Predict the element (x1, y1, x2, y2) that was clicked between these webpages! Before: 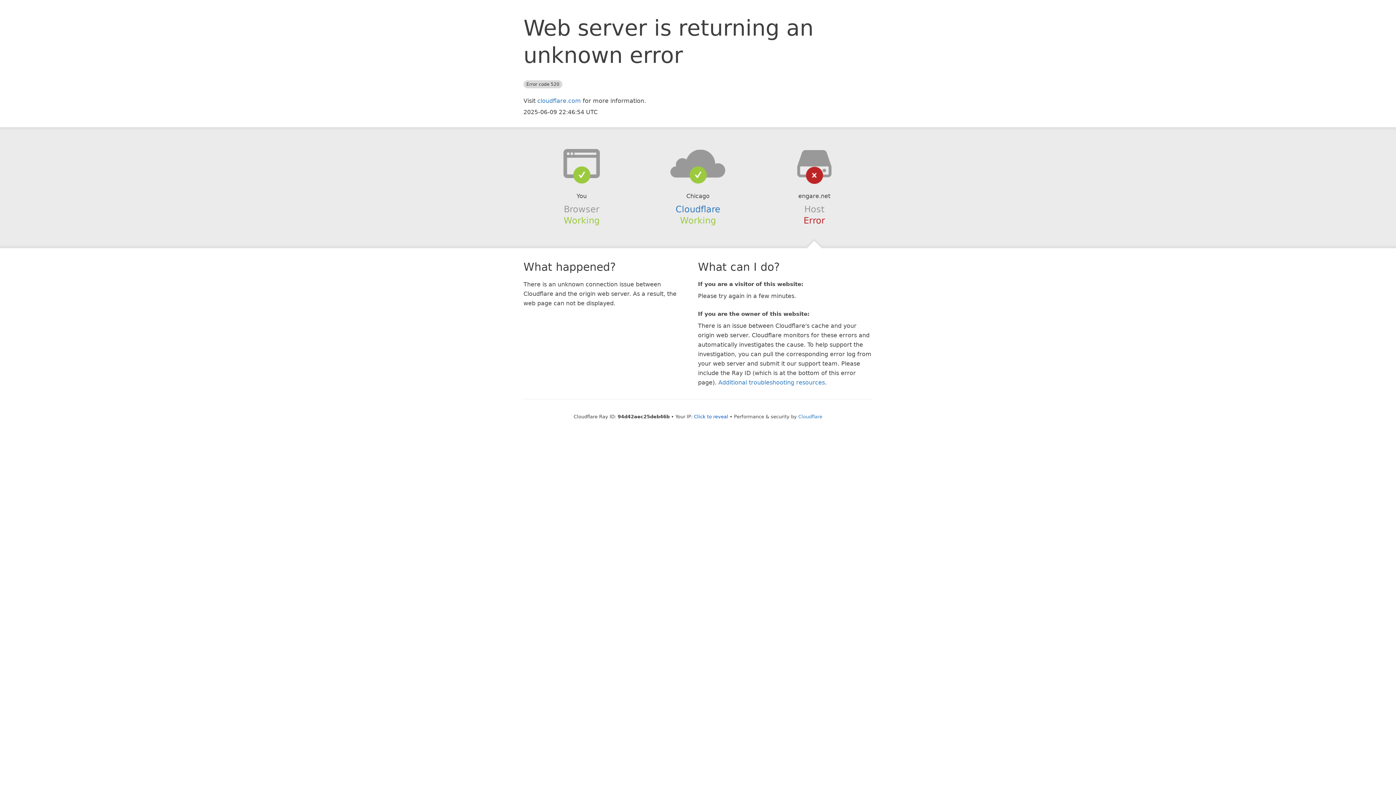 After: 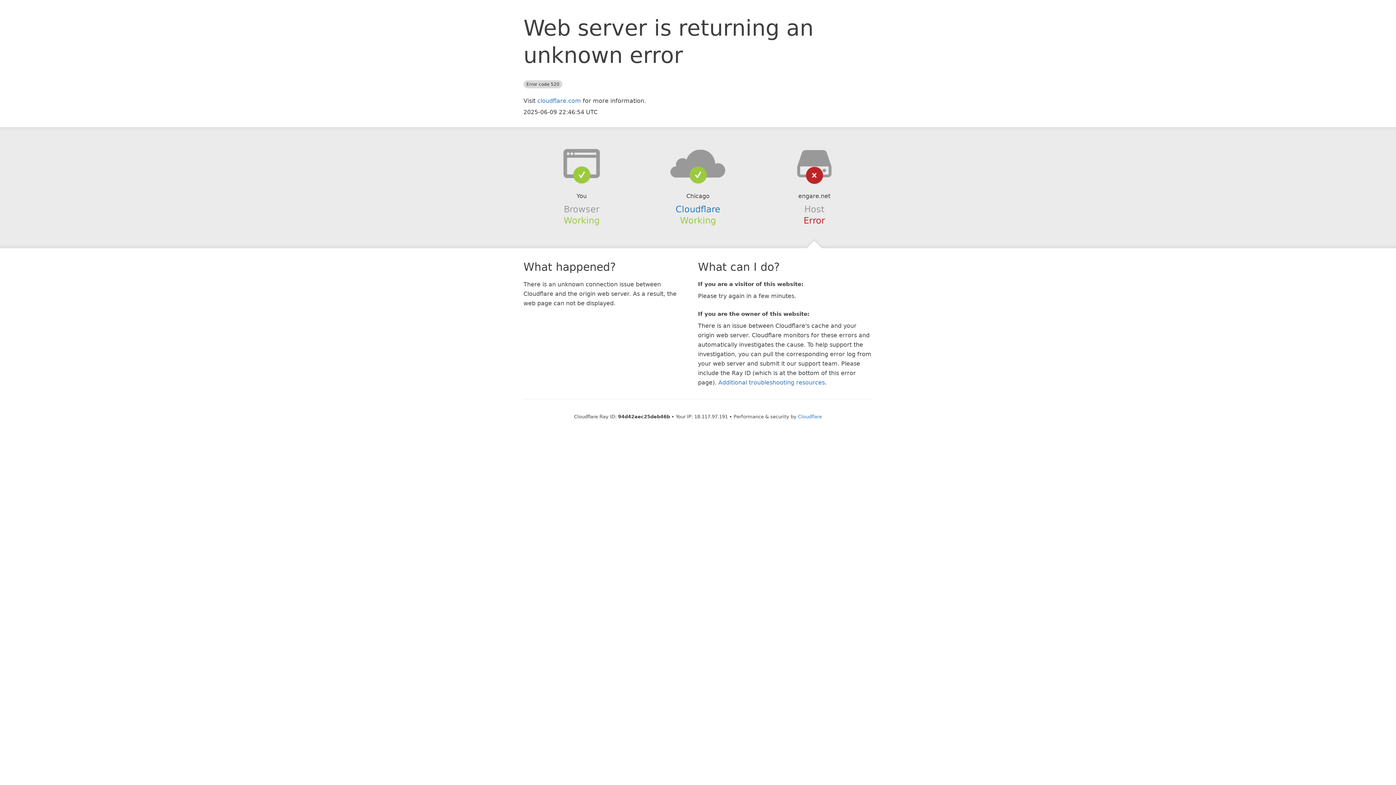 Action: bbox: (694, 414, 728, 419) label: Click to reveal